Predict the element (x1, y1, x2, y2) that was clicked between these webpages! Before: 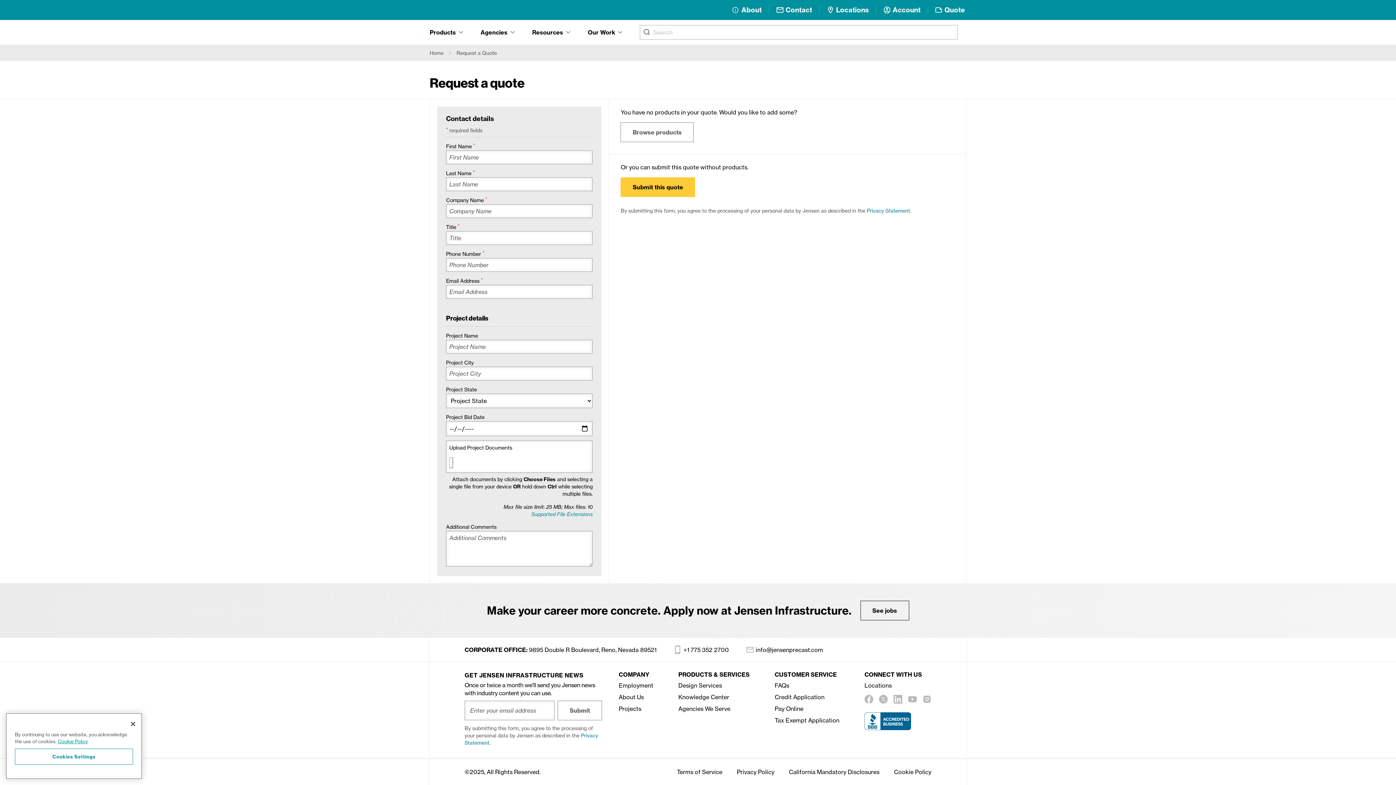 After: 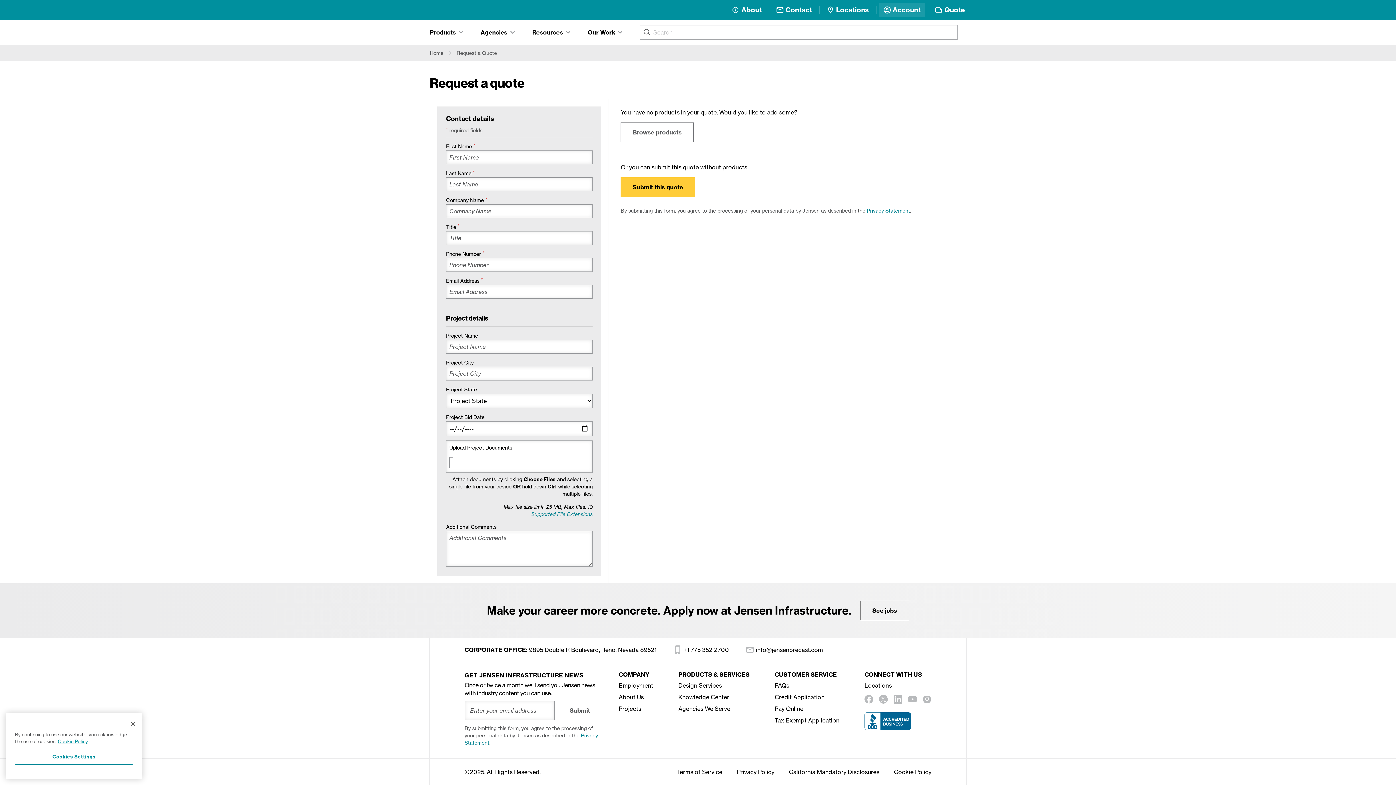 Action: label: Account bbox: (879, 2, 925, 17)